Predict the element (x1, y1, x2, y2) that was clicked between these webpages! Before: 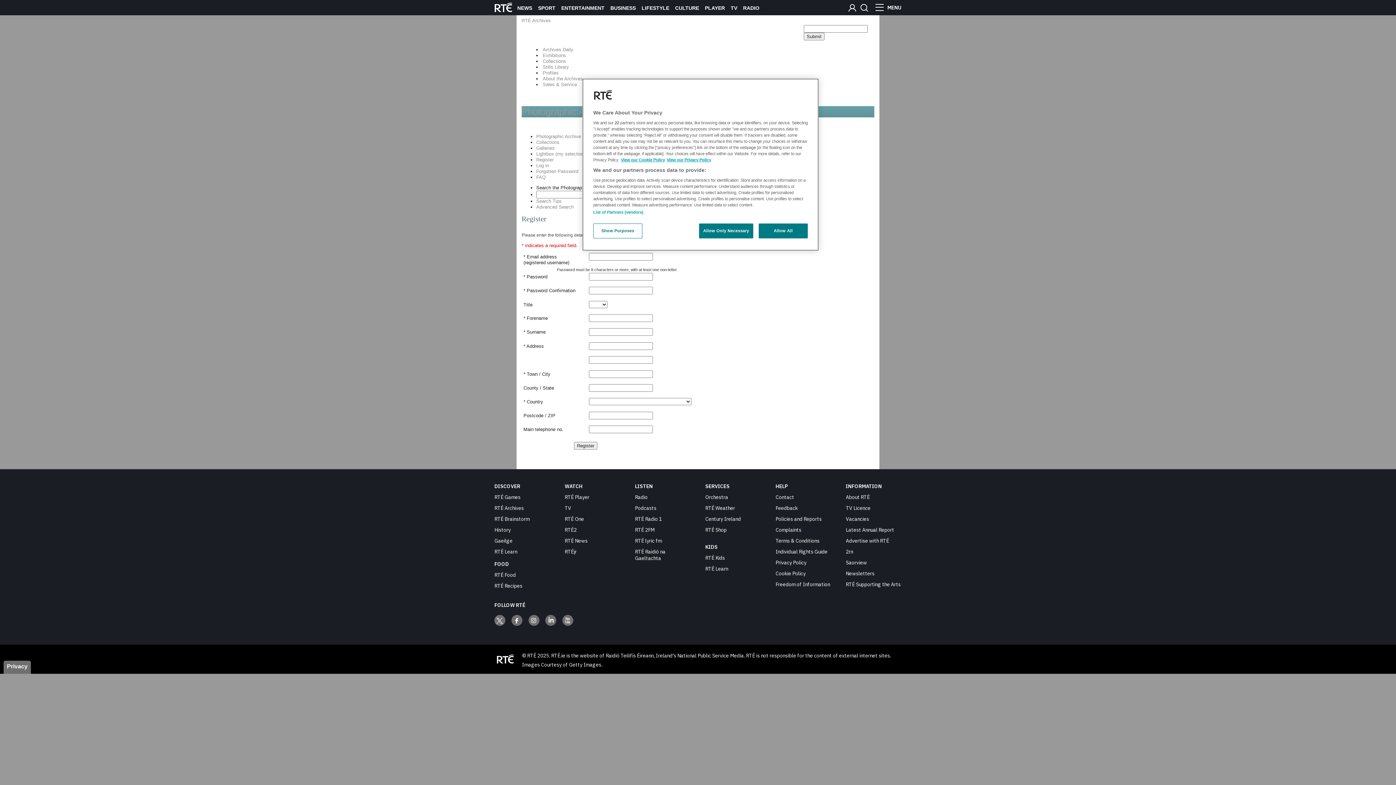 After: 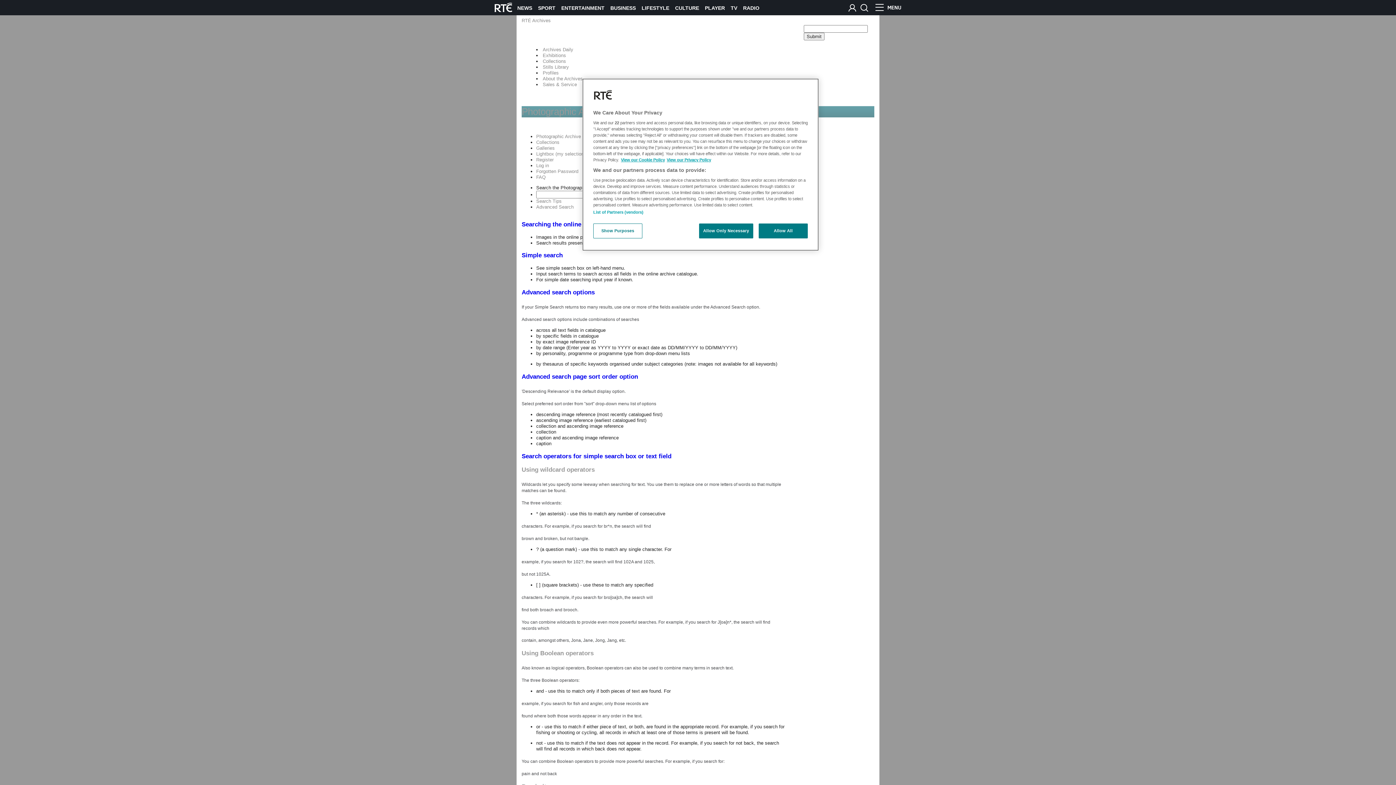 Action: label: Search Tips bbox: (536, 198, 561, 203)